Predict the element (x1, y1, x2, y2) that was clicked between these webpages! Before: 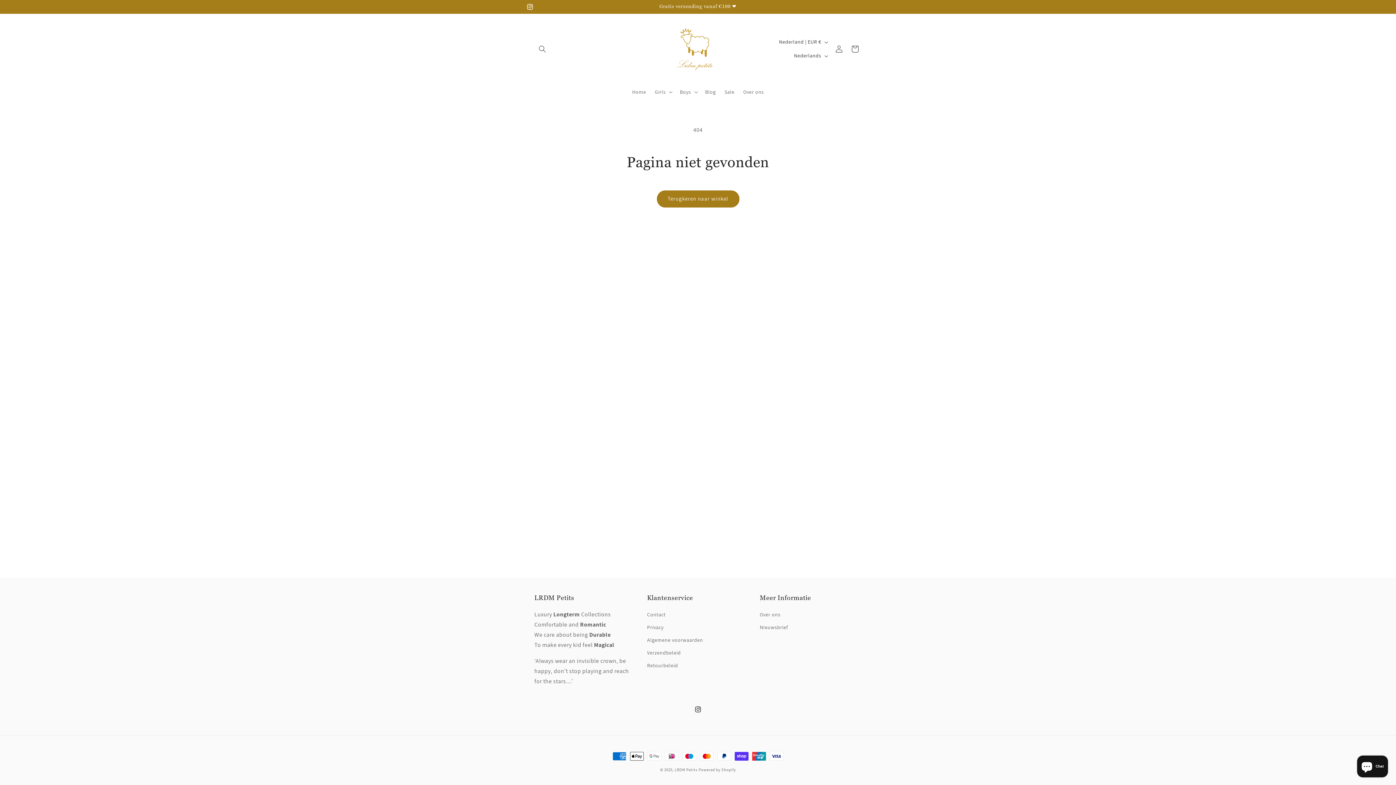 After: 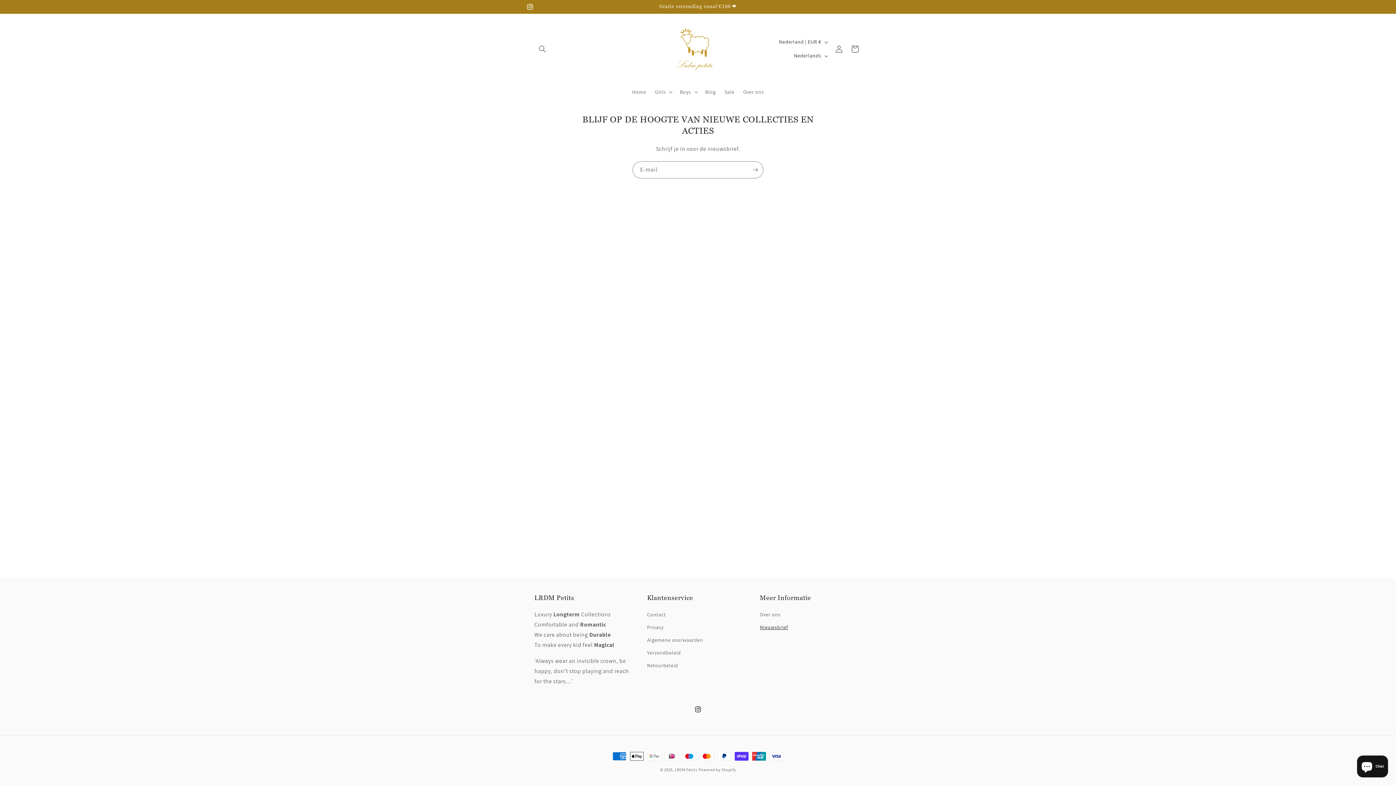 Action: bbox: (760, 621, 788, 634) label: NIeuwsbrief